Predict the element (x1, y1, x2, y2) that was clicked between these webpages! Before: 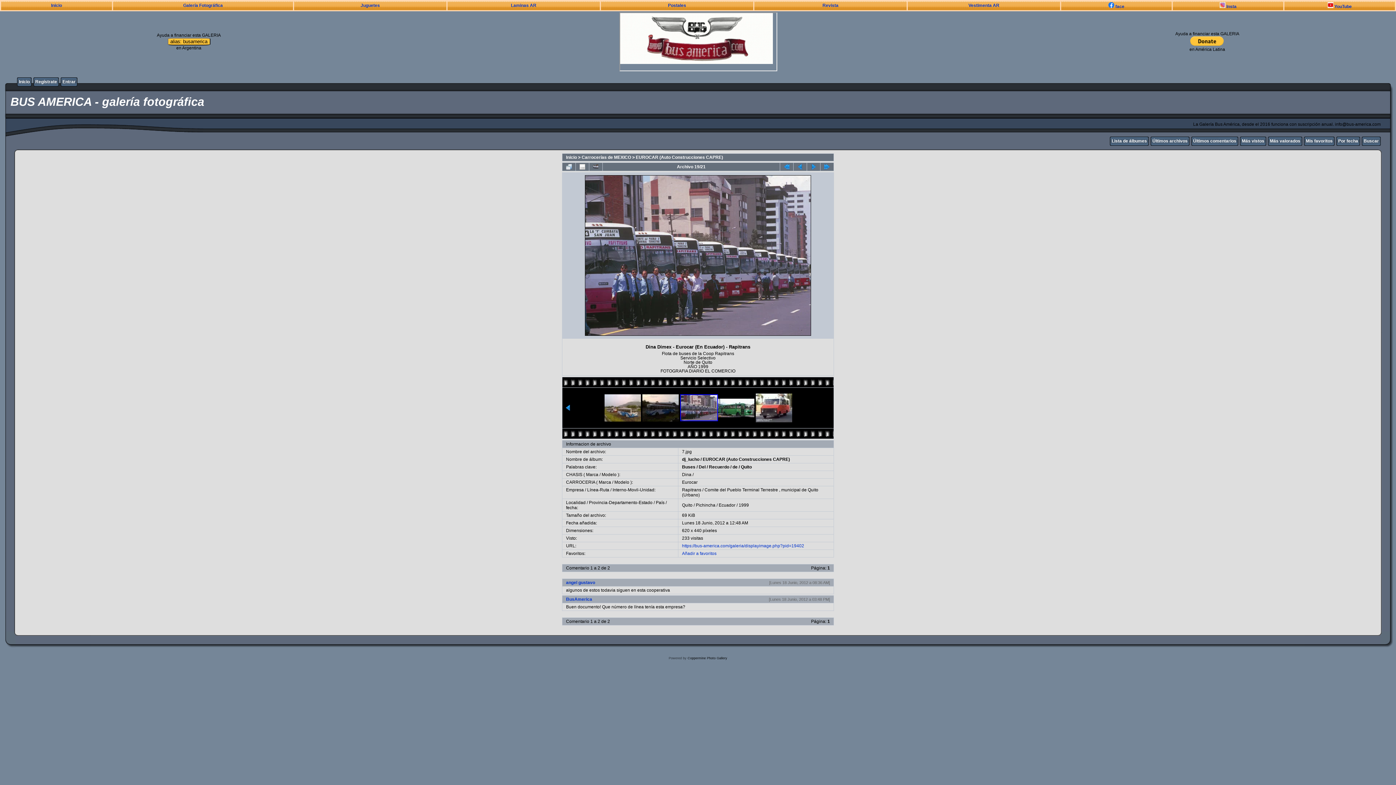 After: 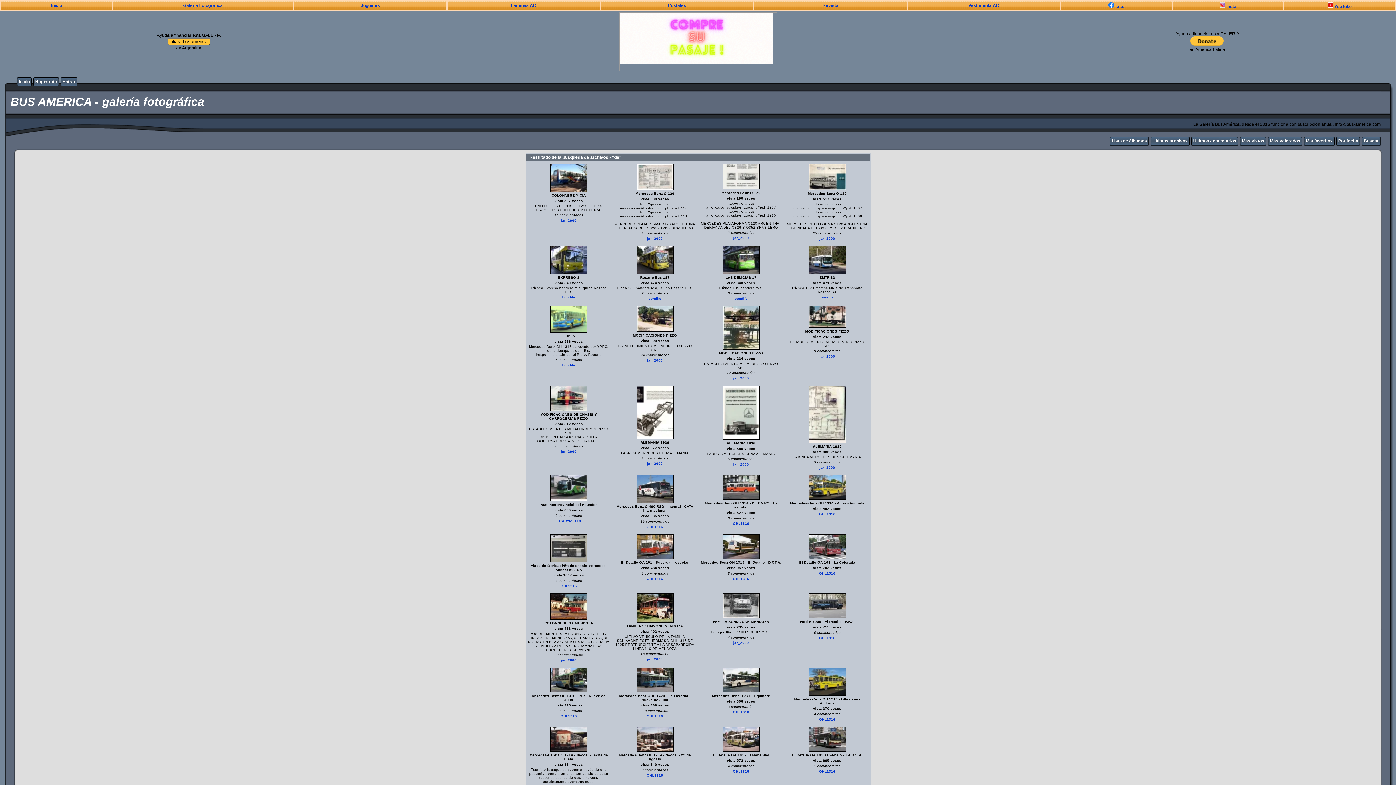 Action: bbox: (732, 464, 737, 469) label: de